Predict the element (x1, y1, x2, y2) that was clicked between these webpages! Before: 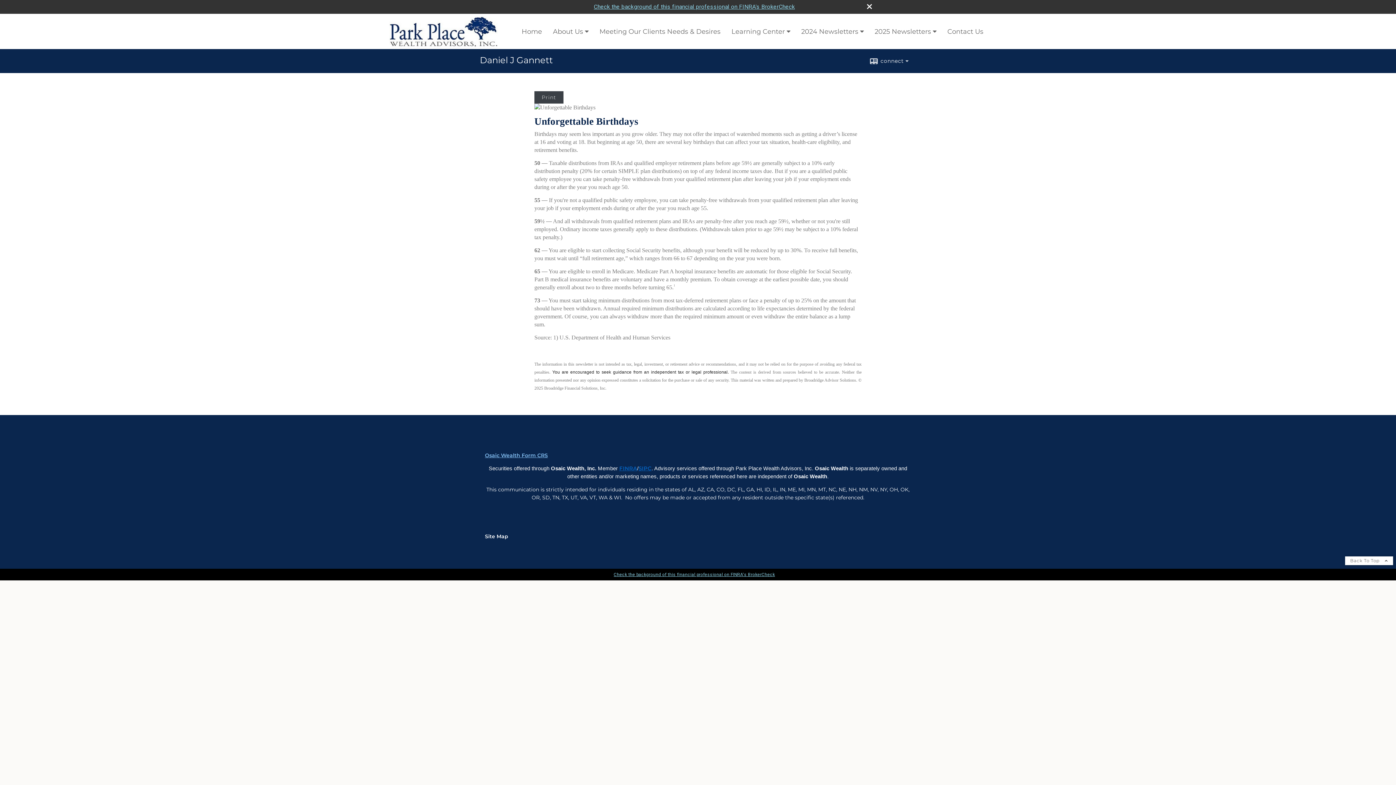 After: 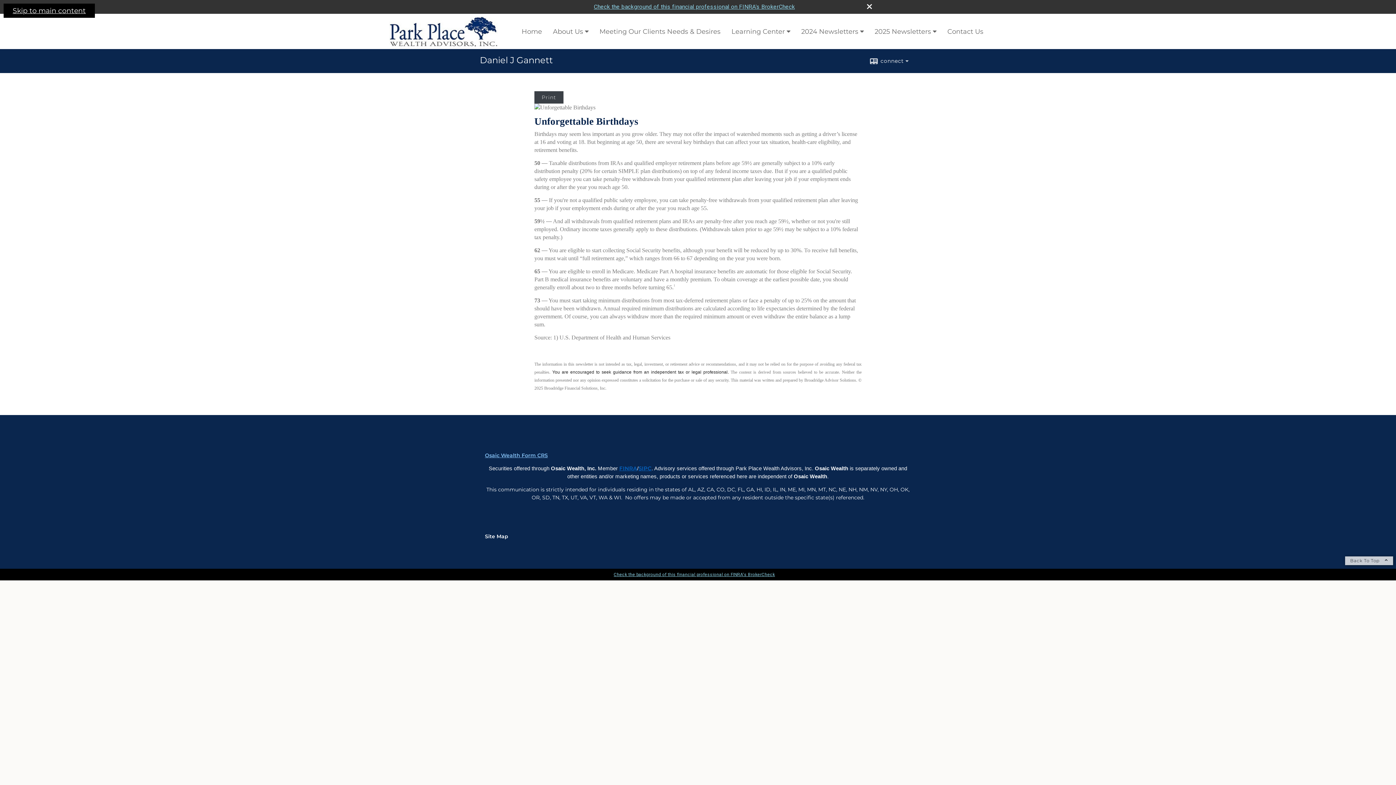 Action: label: Back To Top  bbox: (1345, 556, 1393, 565)